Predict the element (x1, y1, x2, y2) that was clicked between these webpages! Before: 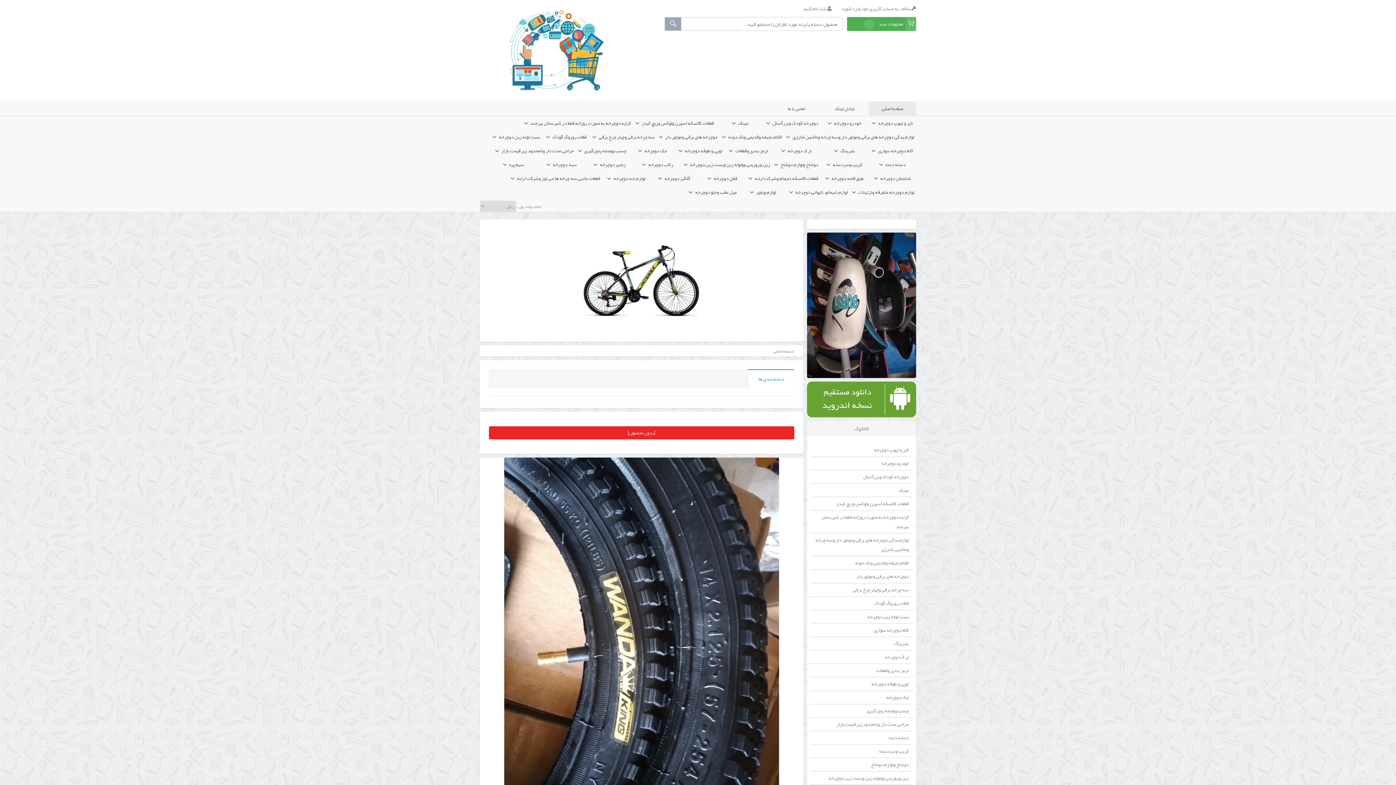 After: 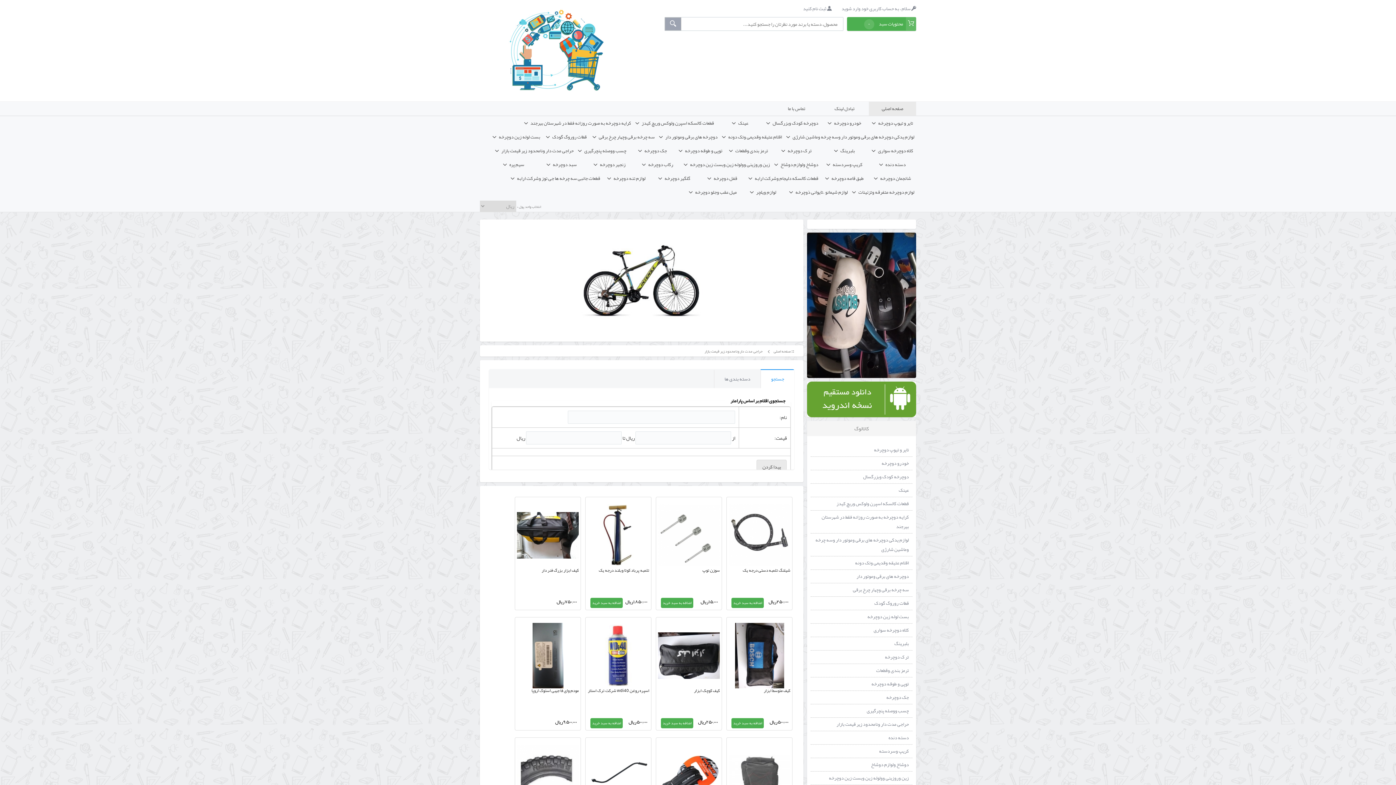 Action: label: حراجی مدت دار ونامحدود زیر قیمت بازار bbox: (810, 718, 912, 731)